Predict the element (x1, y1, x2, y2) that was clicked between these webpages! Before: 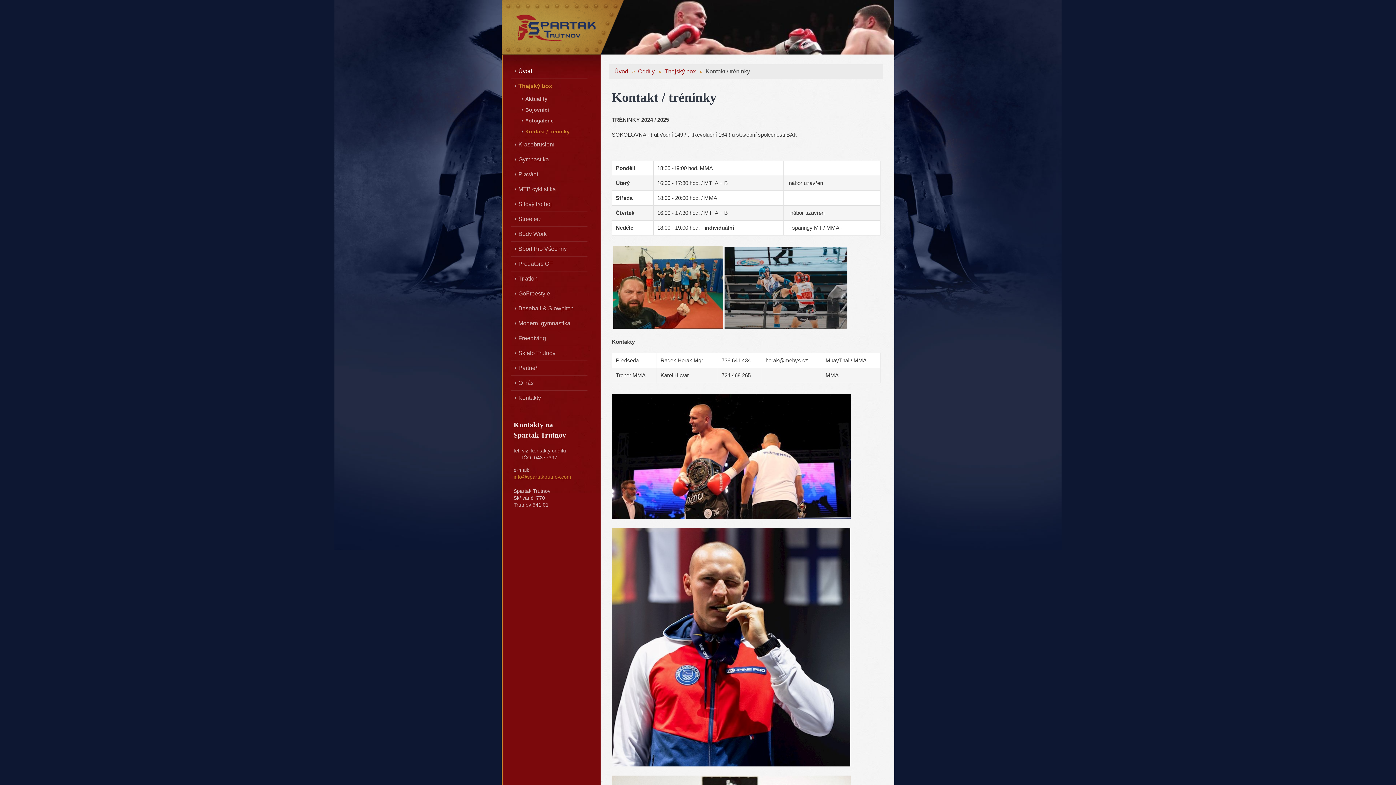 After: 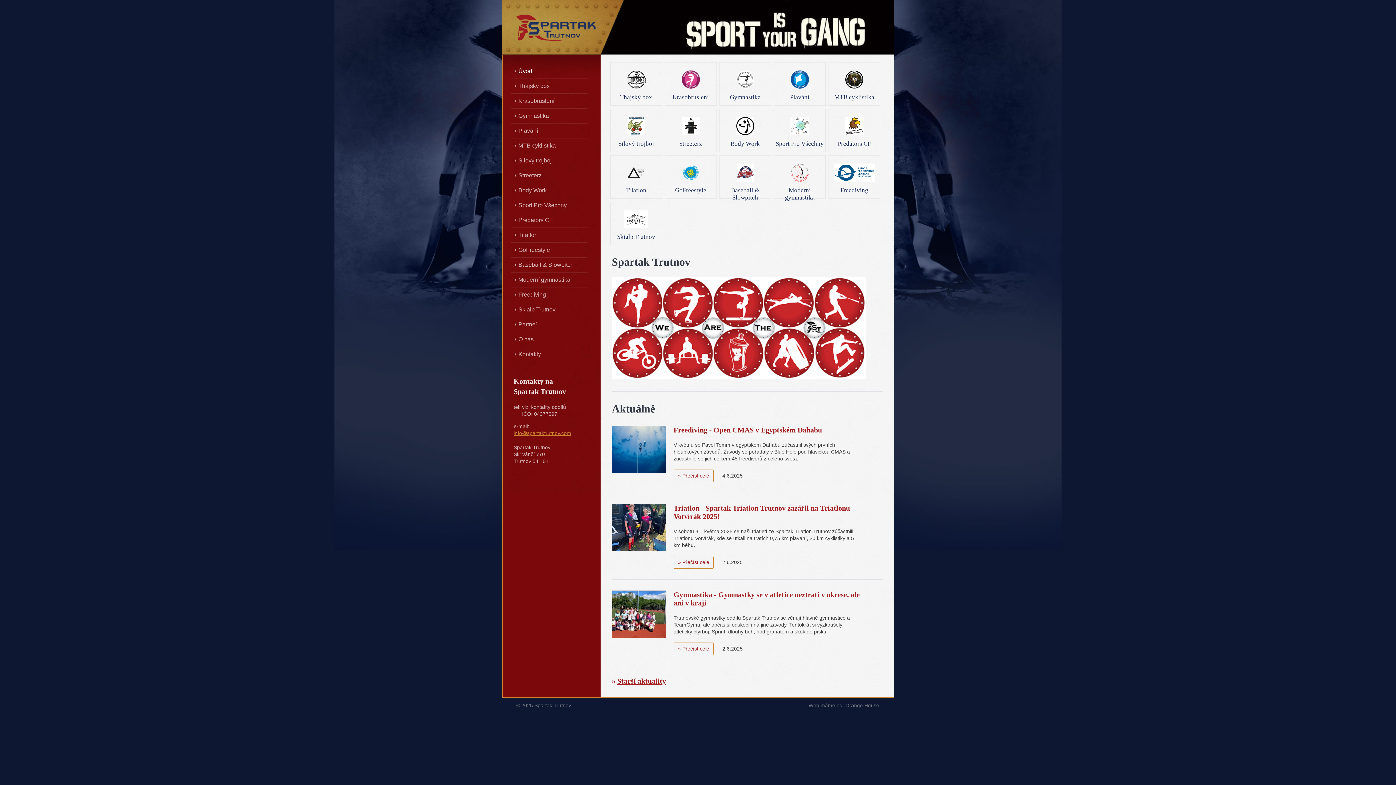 Action: bbox: (614, 68, 628, 74) label: Úvod